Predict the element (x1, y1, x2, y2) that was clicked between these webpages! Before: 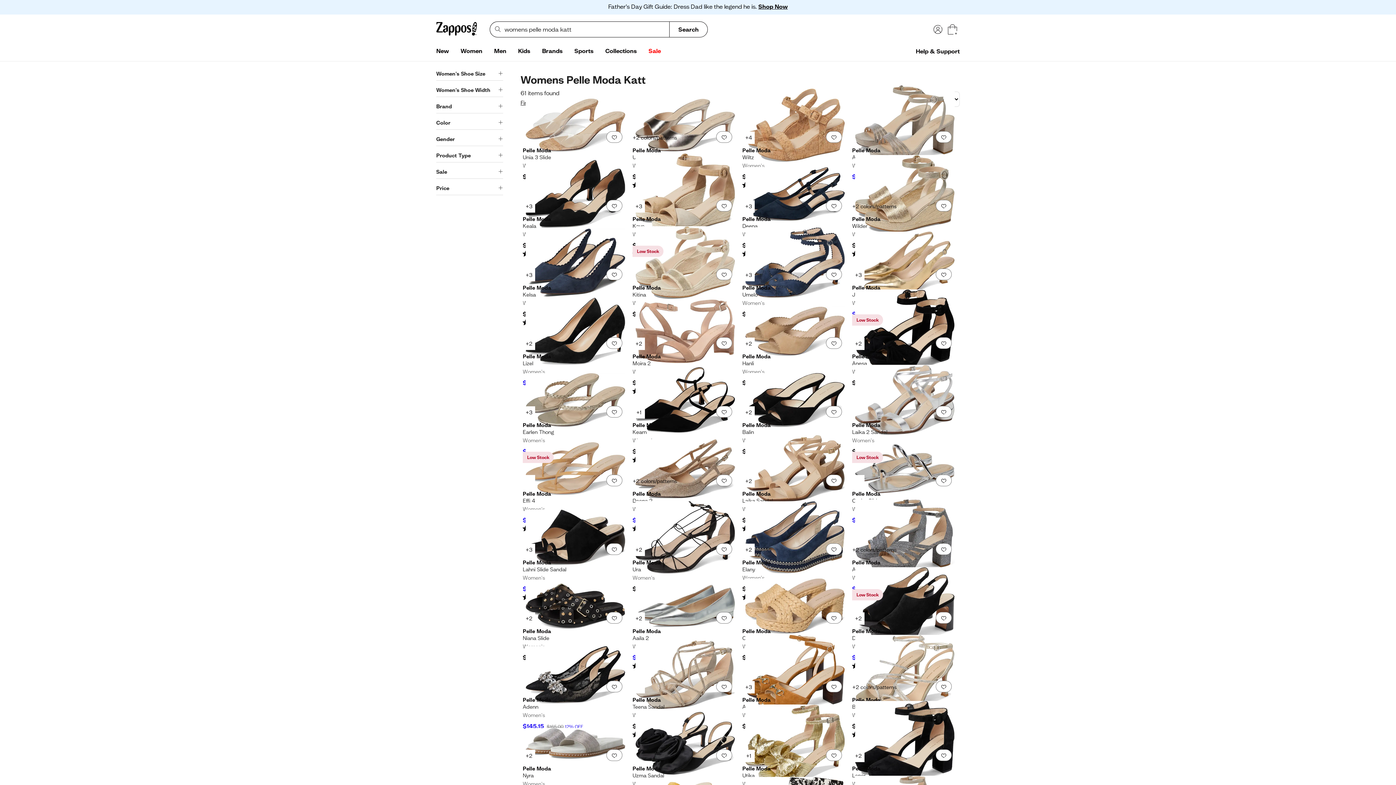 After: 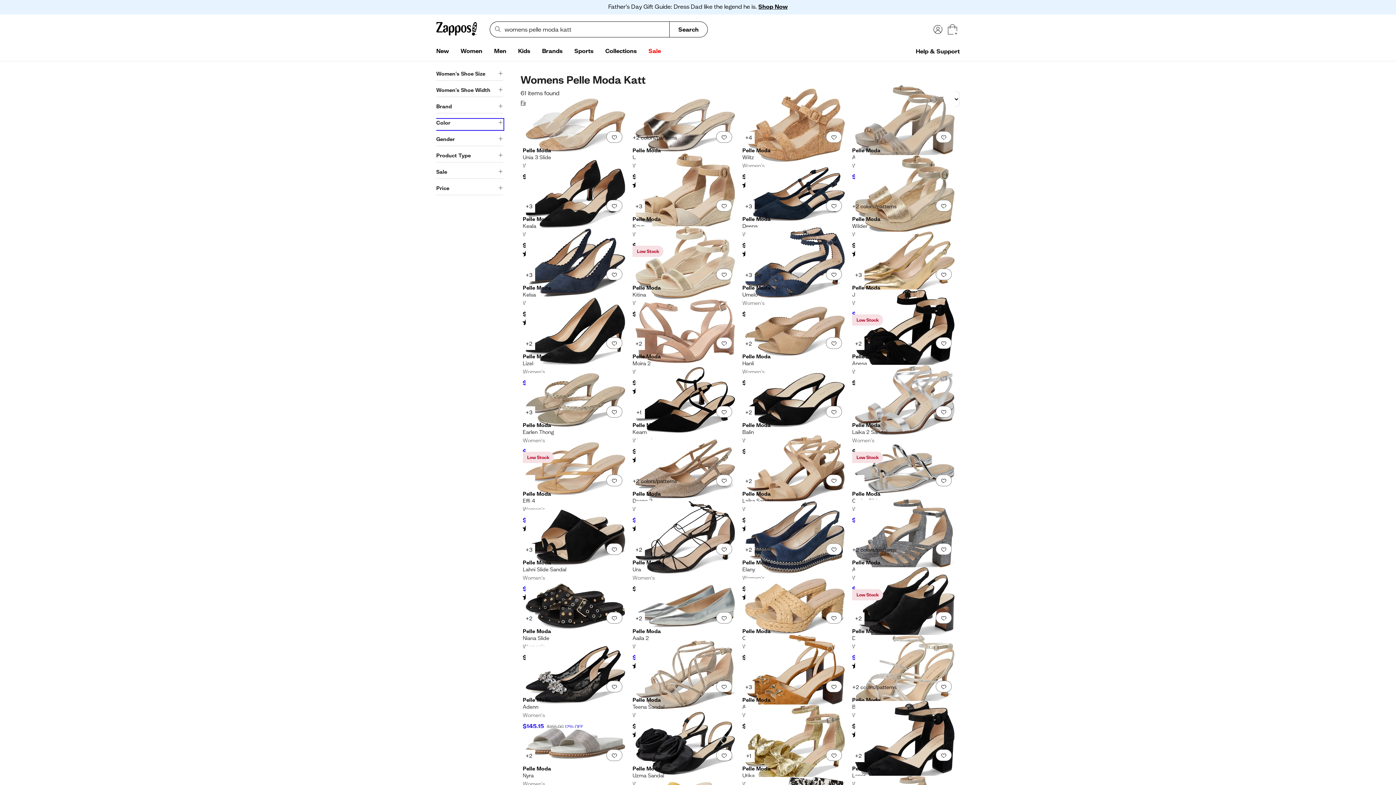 Action: bbox: (436, 119, 503, 129) label: Color